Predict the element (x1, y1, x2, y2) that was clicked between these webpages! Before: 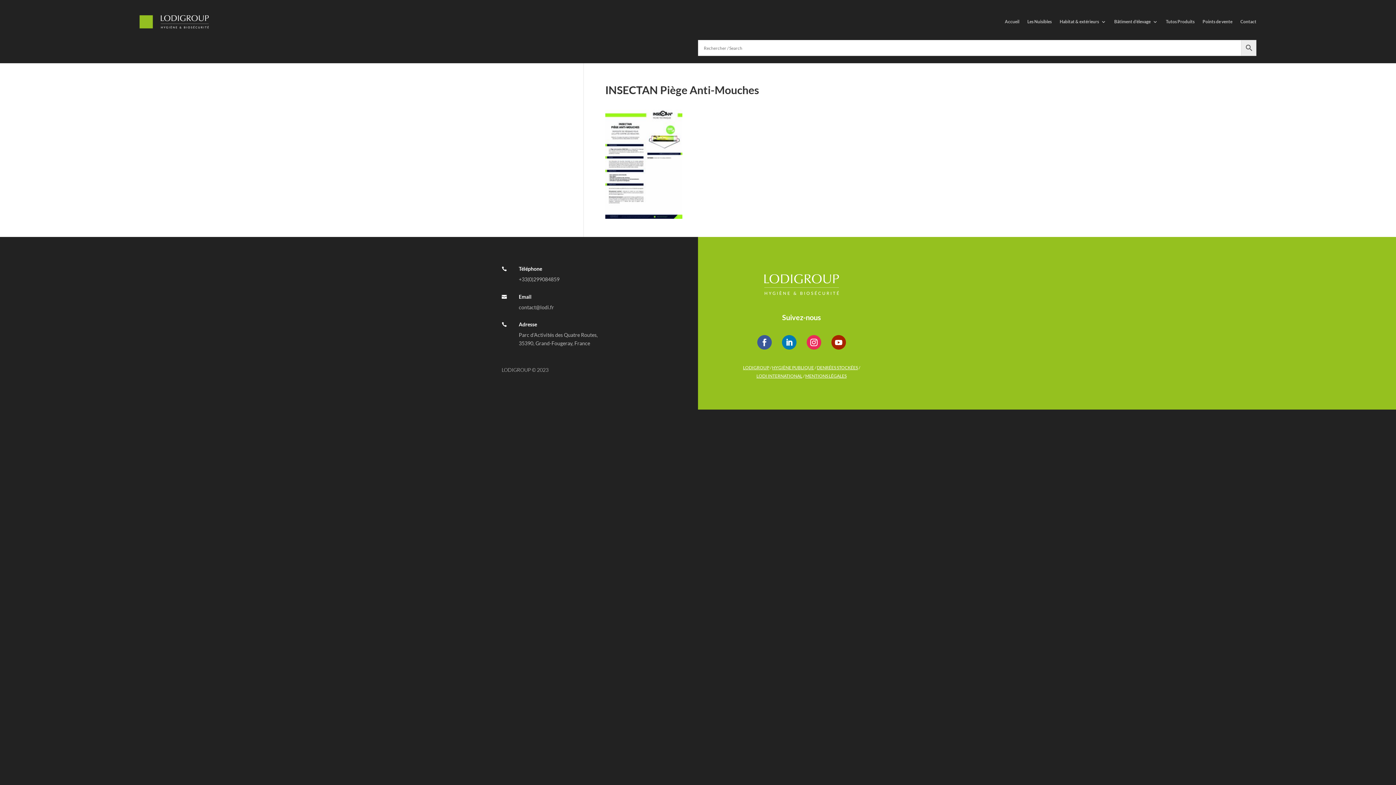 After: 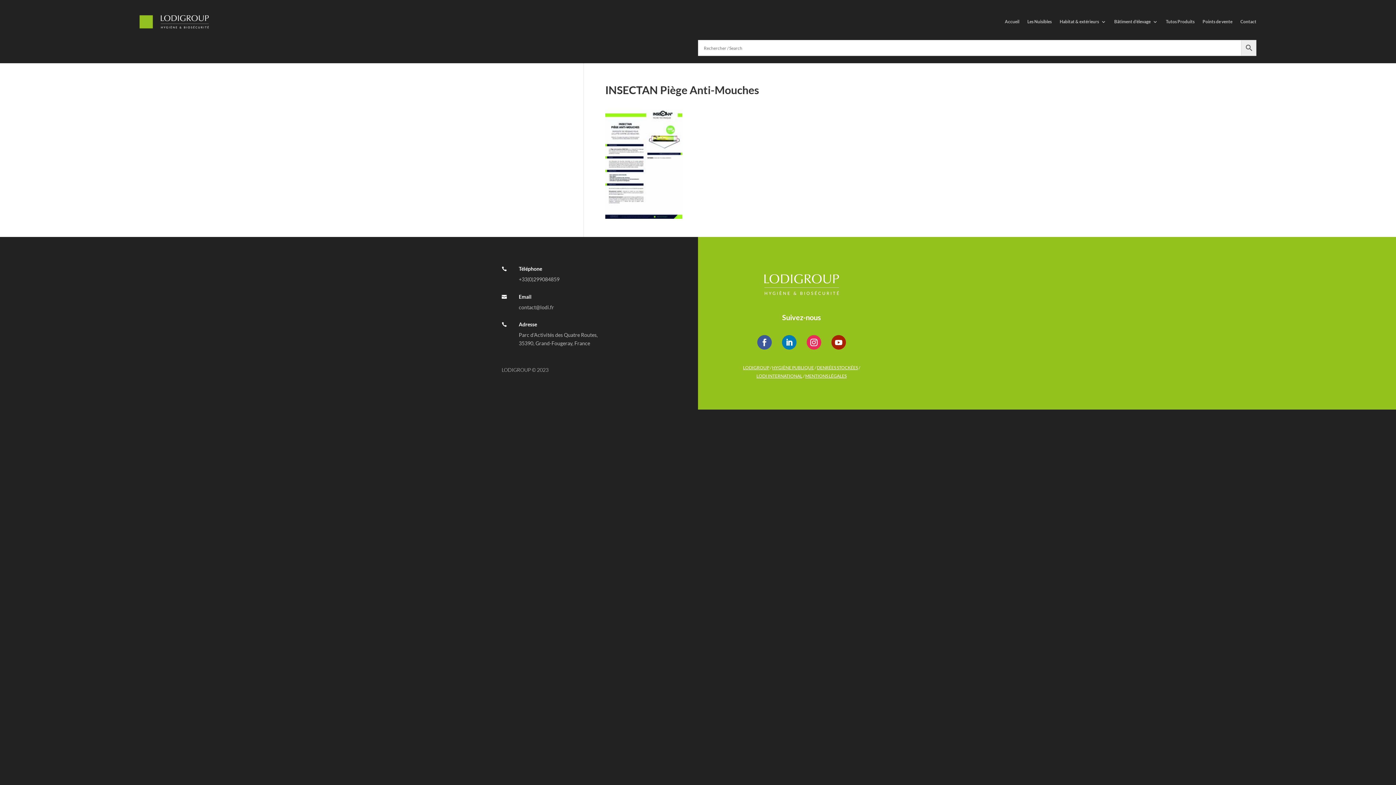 Action: bbox: (605, 211, 682, 217)